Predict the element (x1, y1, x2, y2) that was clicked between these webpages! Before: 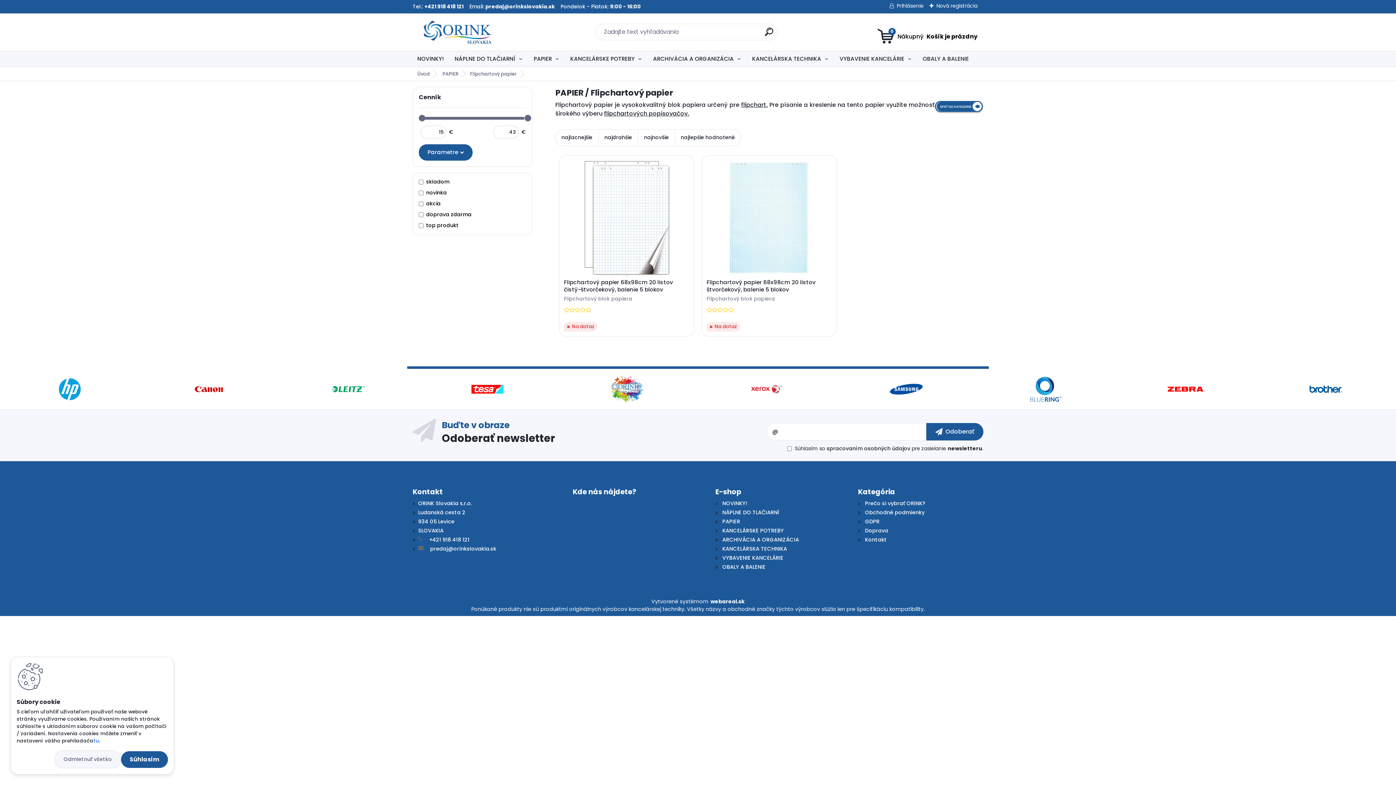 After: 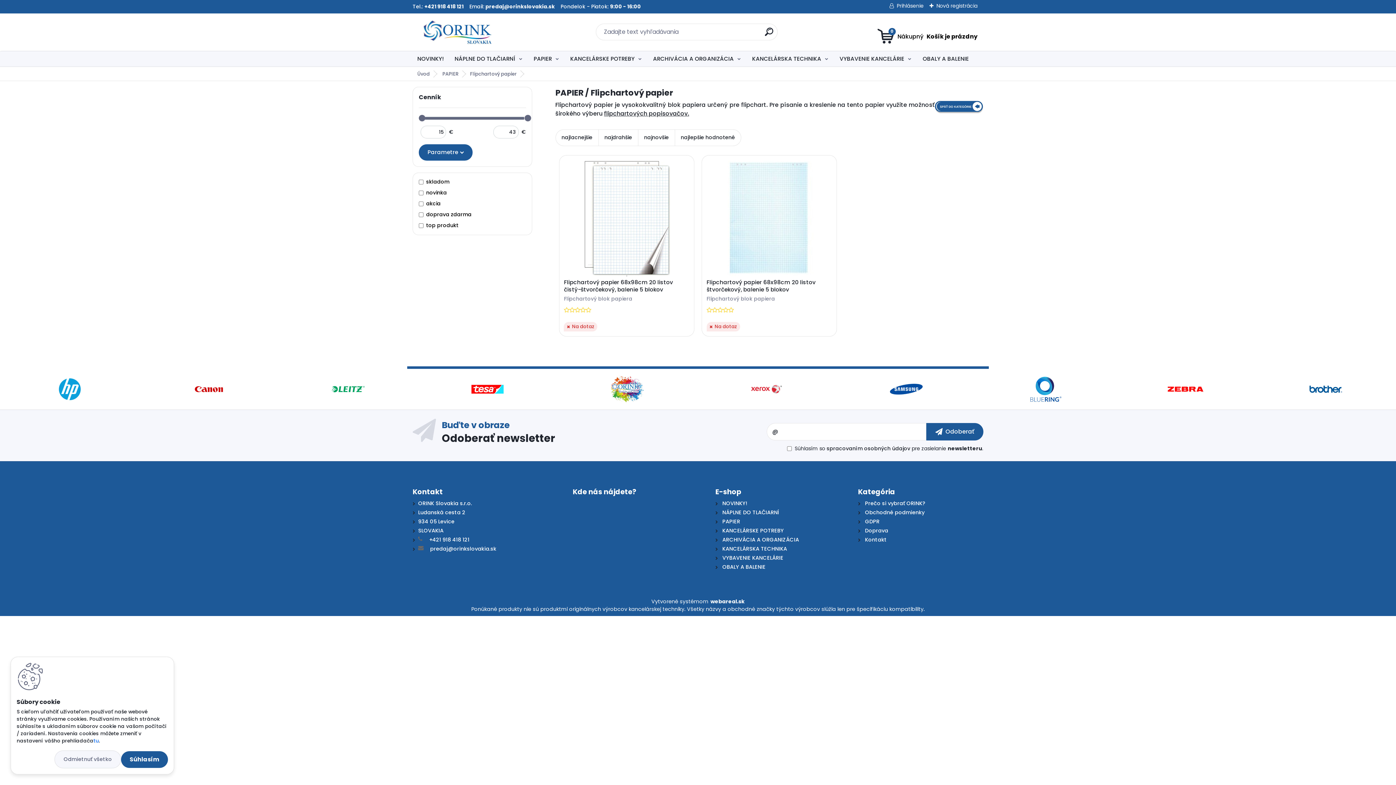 Action: bbox: (741, 100, 767, 109) label: flipchart.